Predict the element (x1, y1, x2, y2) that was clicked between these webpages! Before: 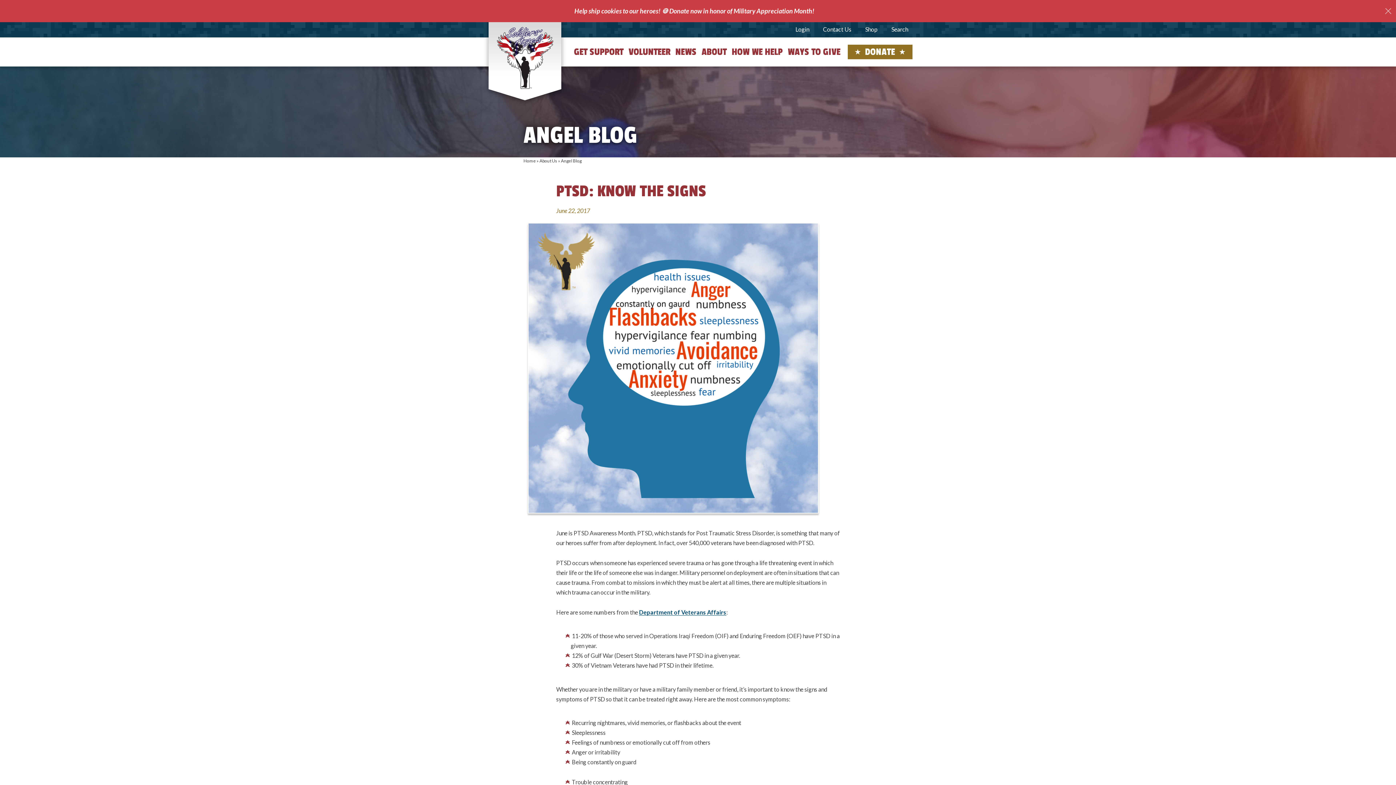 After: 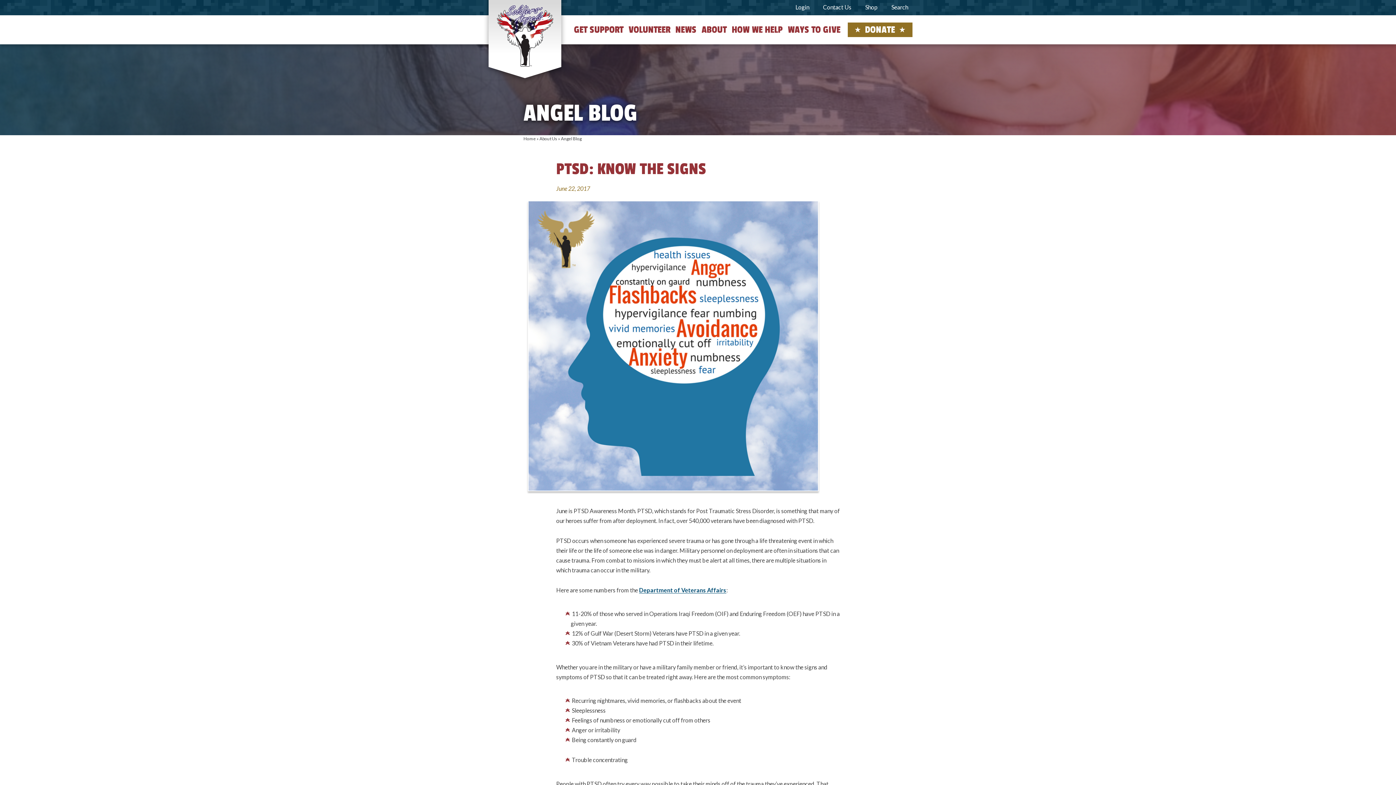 Action: label: Close Site Alert bbox: (1384, 7, 1392, 15)